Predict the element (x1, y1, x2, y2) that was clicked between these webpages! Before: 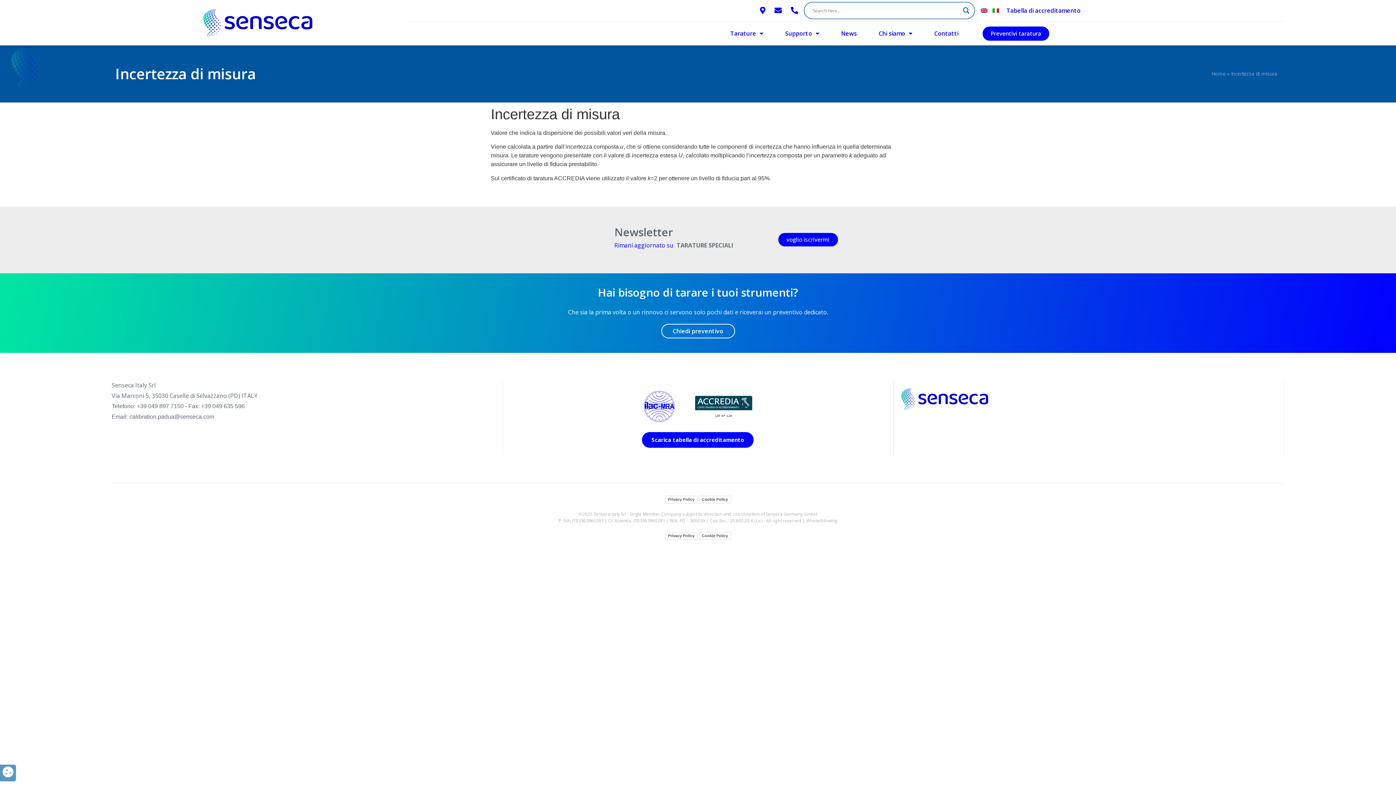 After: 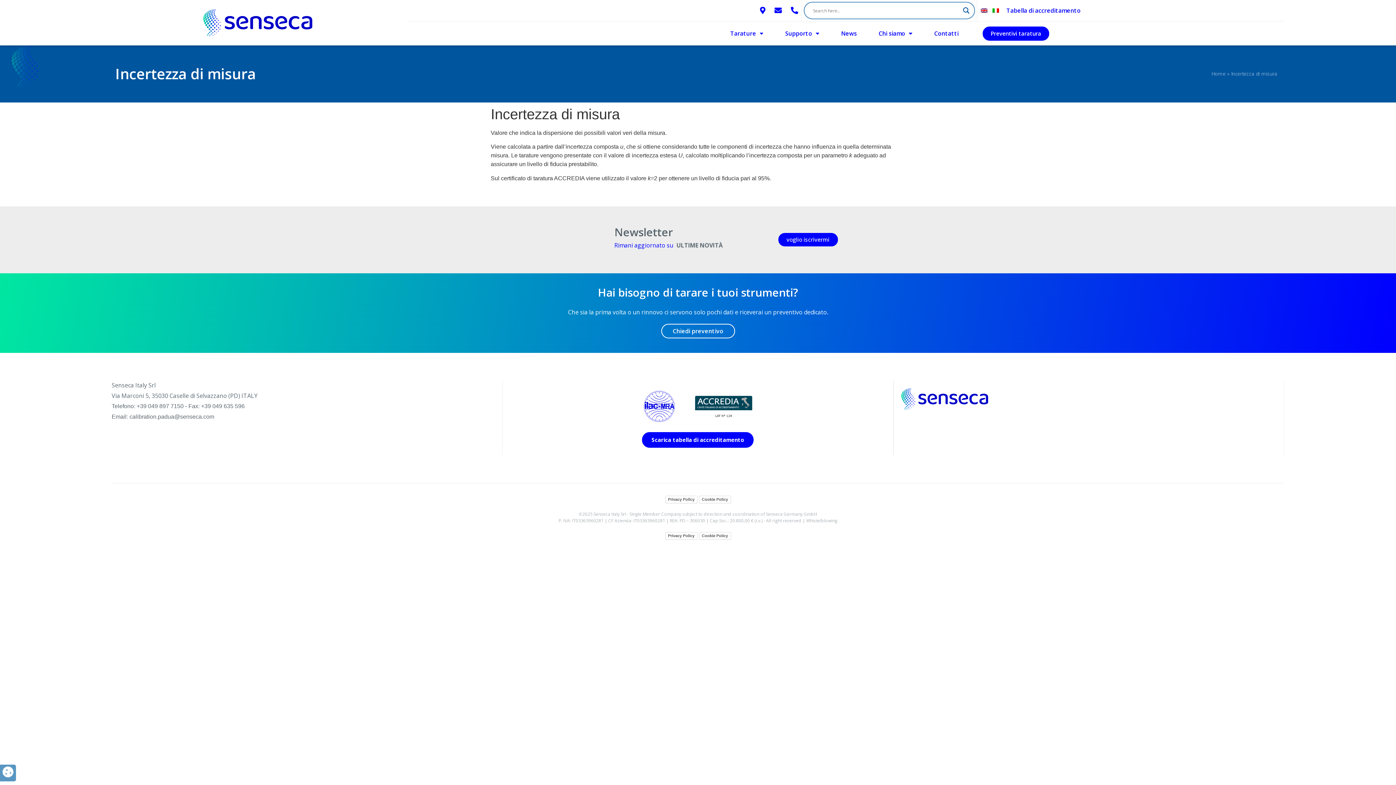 Action: bbox: (756, 6, 767, 14)